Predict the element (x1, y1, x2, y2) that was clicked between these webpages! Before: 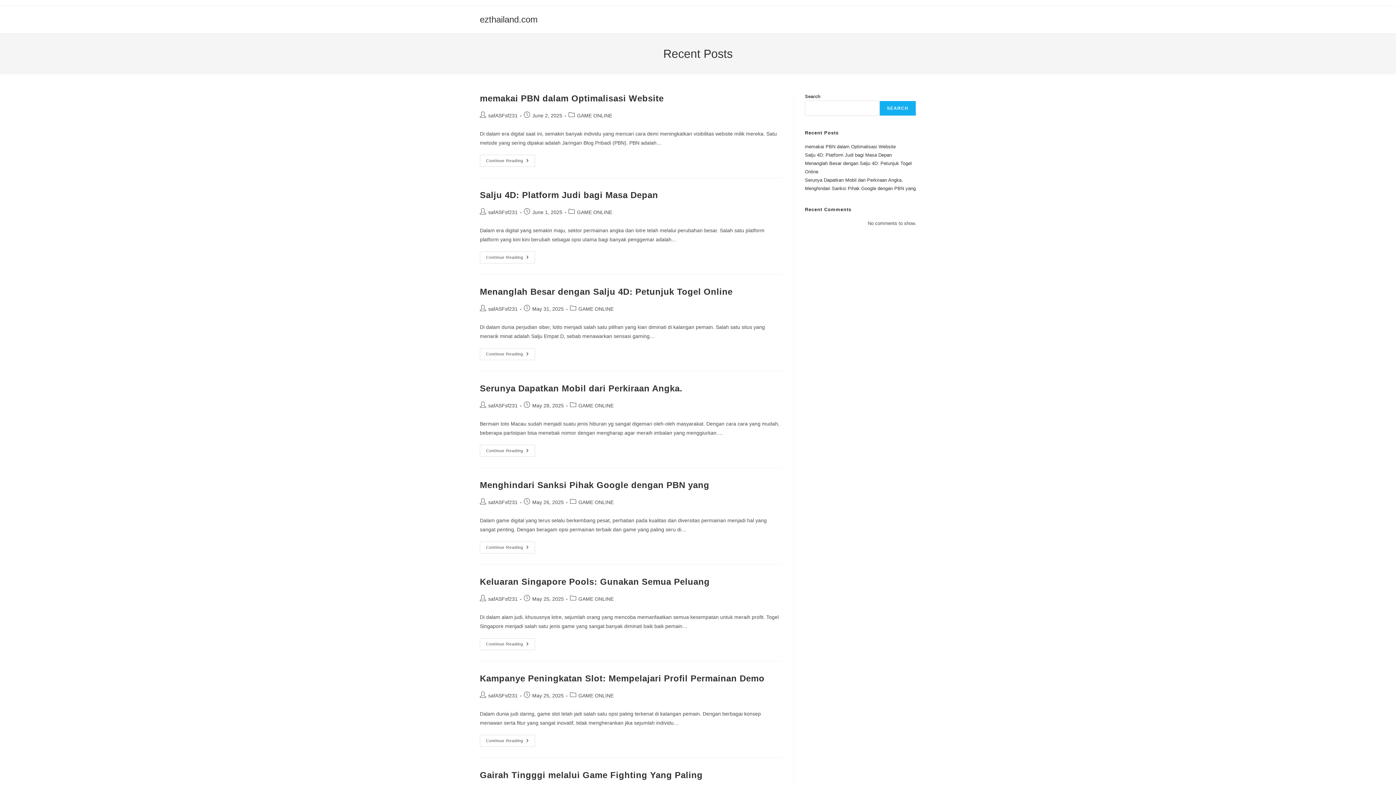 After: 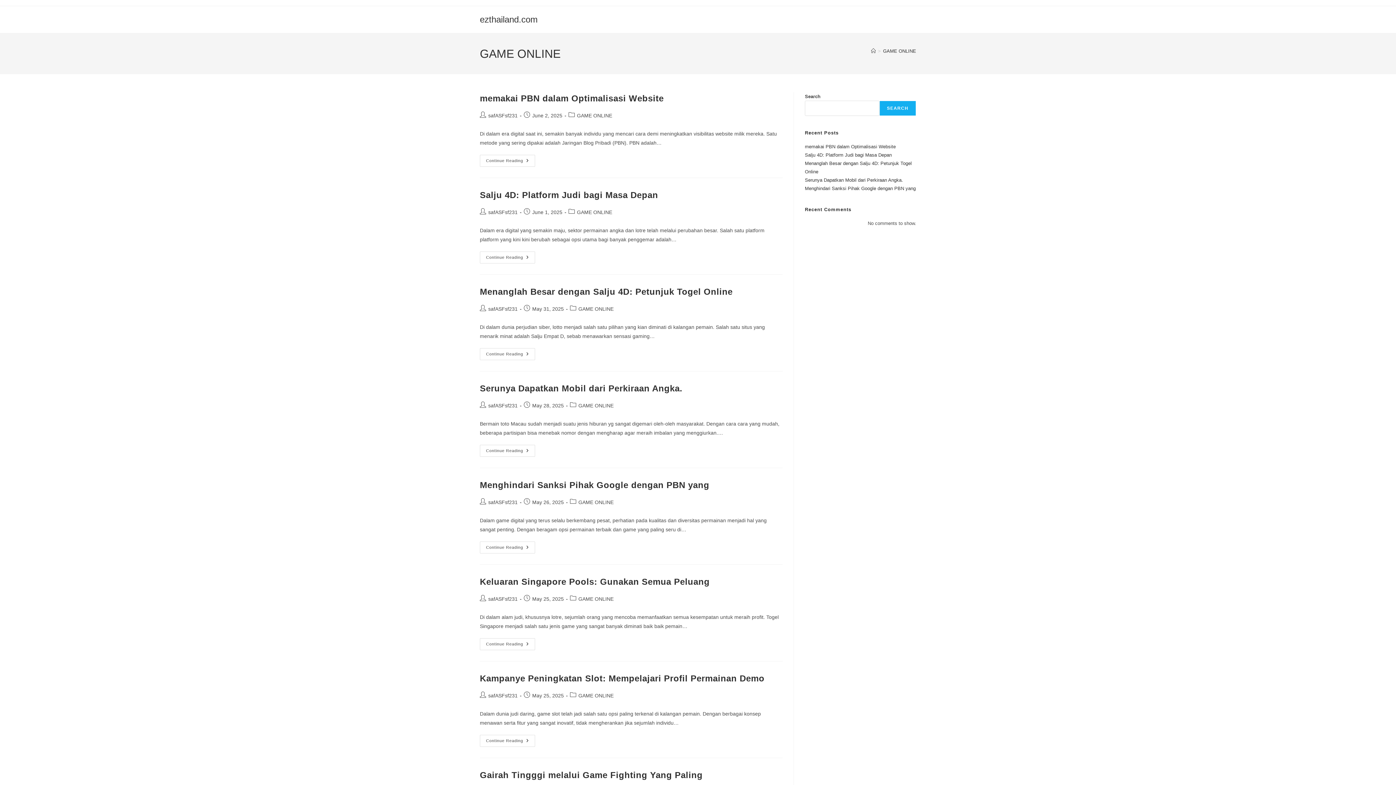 Action: label: GAME ONLINE bbox: (577, 209, 612, 215)